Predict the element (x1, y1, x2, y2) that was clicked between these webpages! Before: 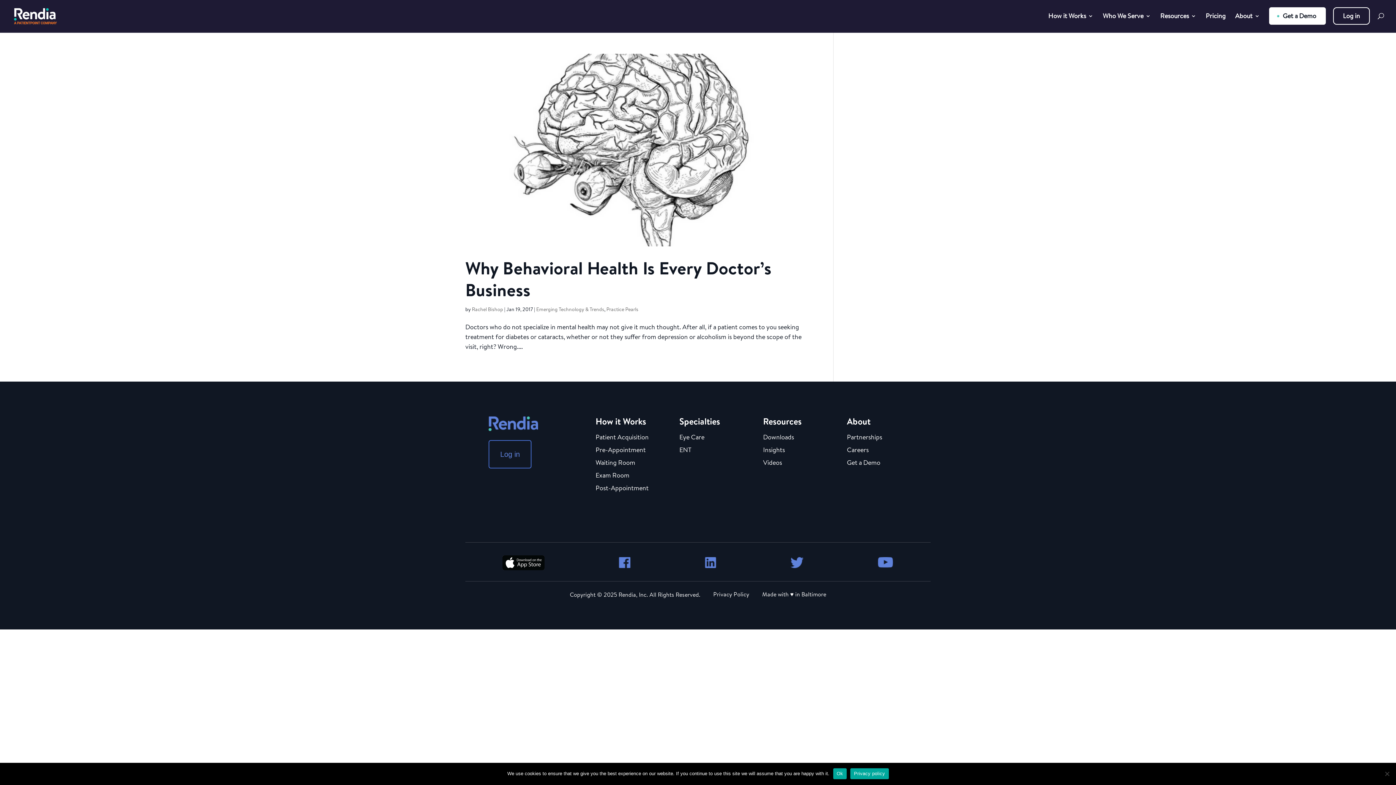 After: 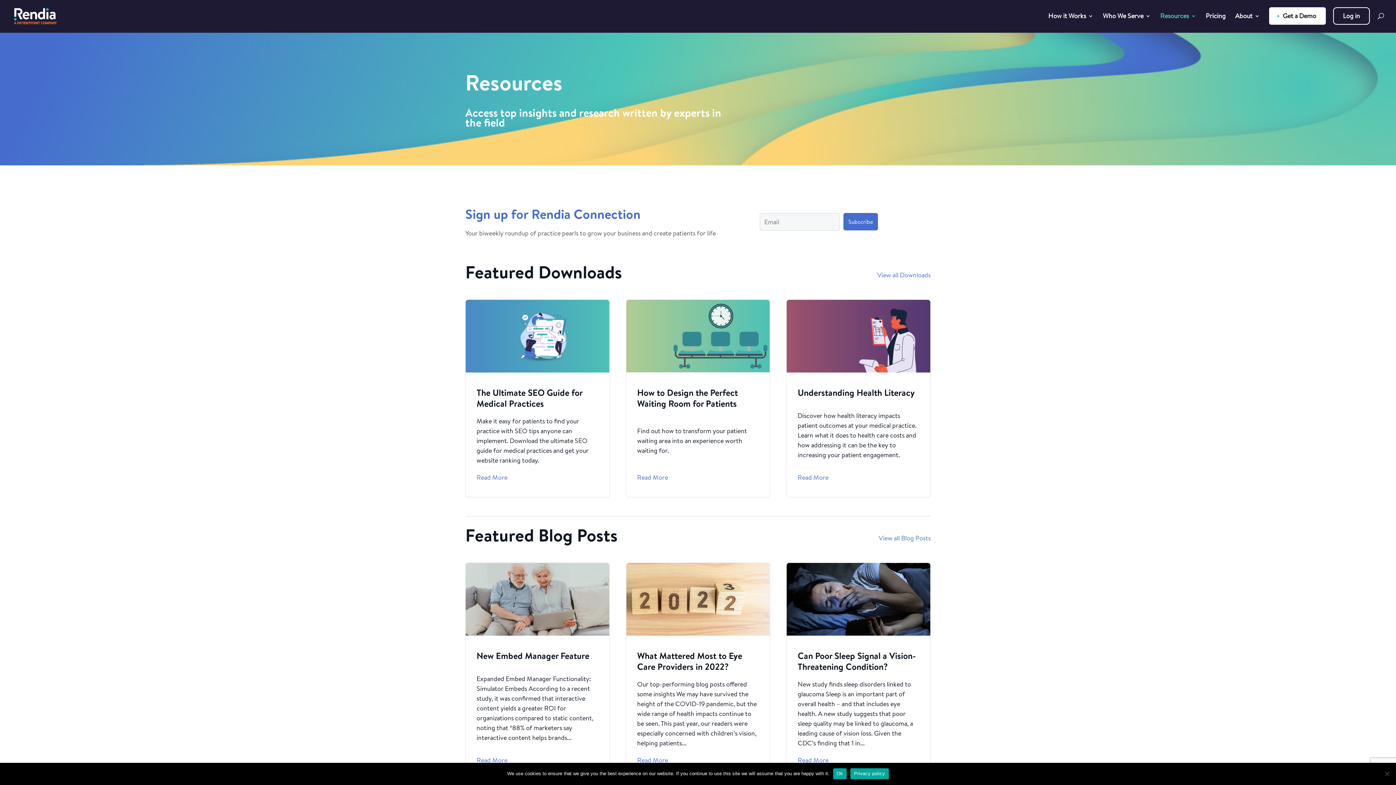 Action: label: Resources bbox: (763, 415, 801, 427)